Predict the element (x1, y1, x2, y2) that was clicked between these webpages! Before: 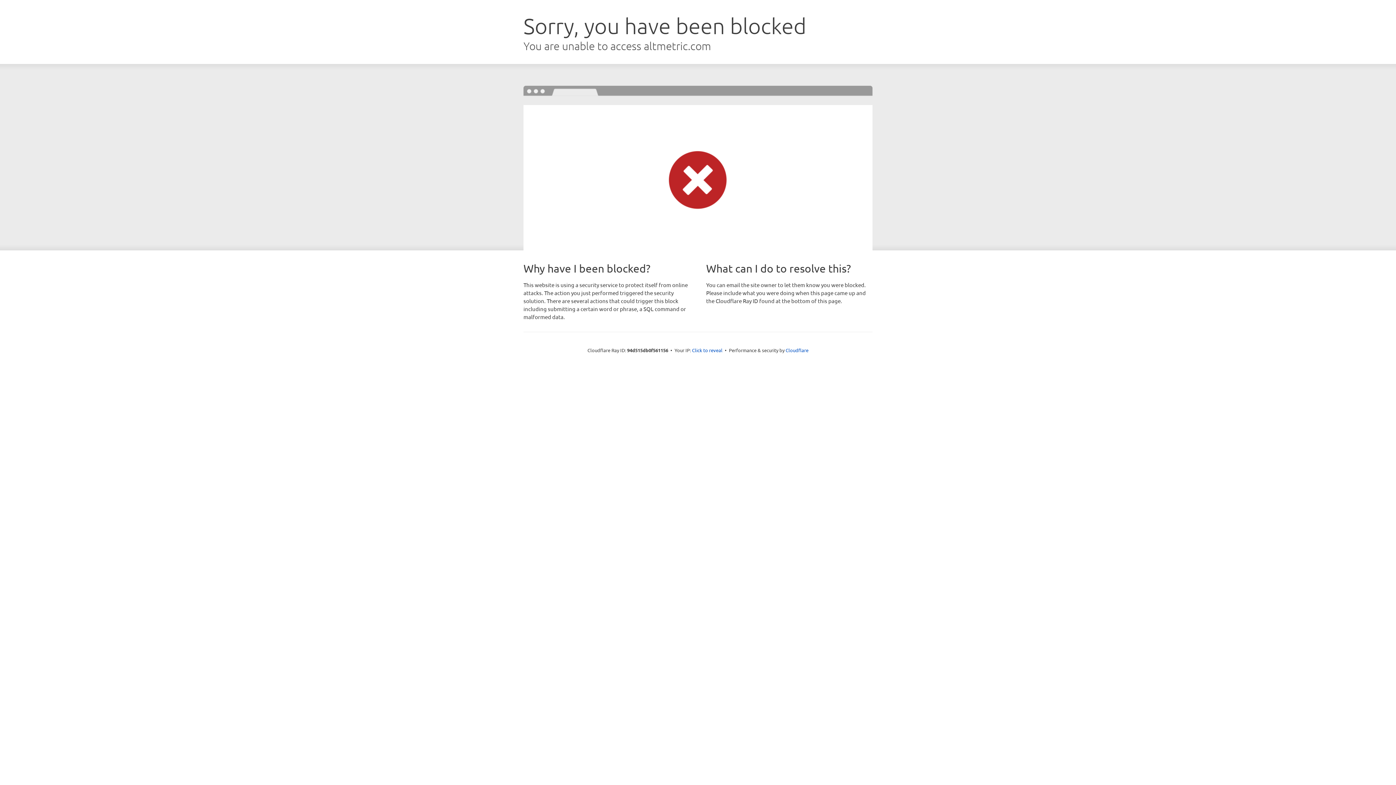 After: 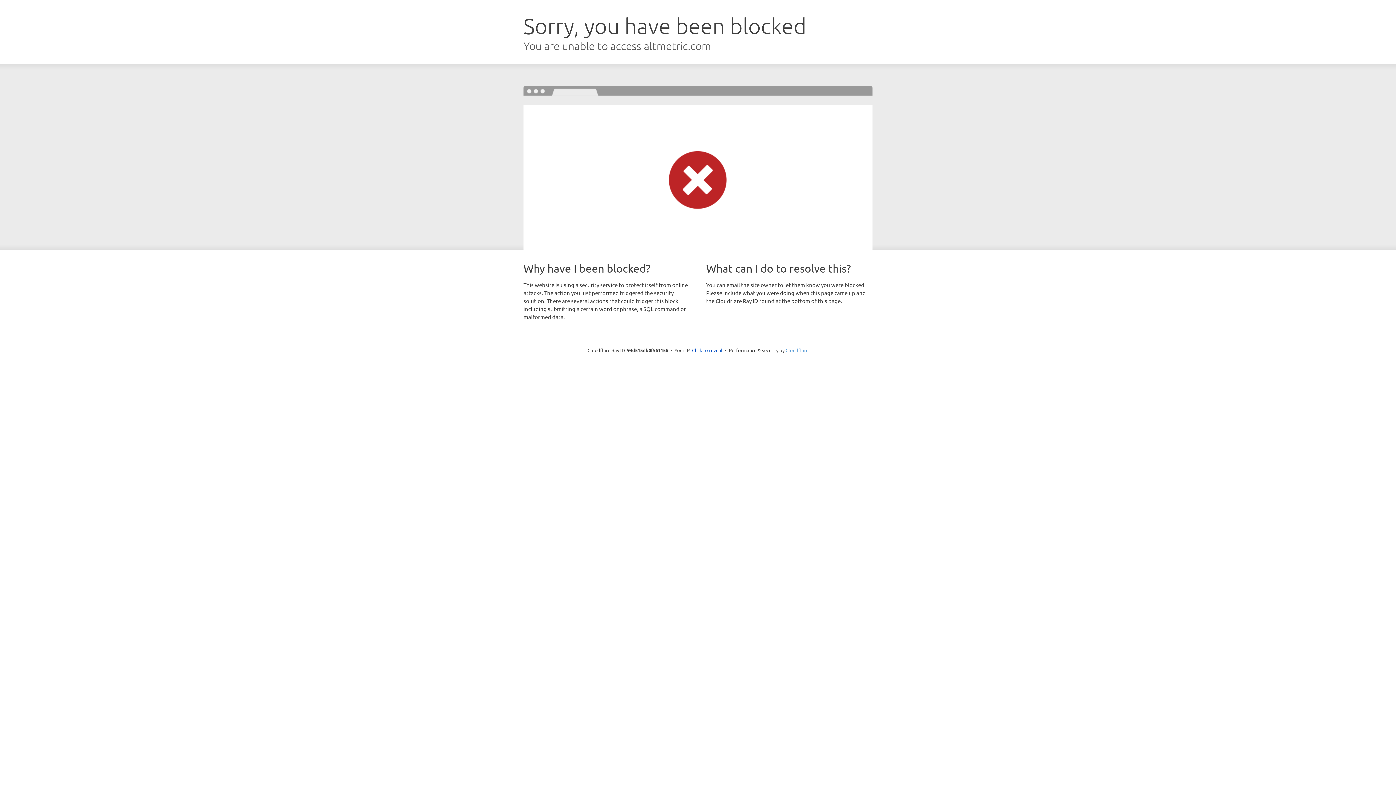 Action: bbox: (785, 347, 808, 353) label: Cloudflare